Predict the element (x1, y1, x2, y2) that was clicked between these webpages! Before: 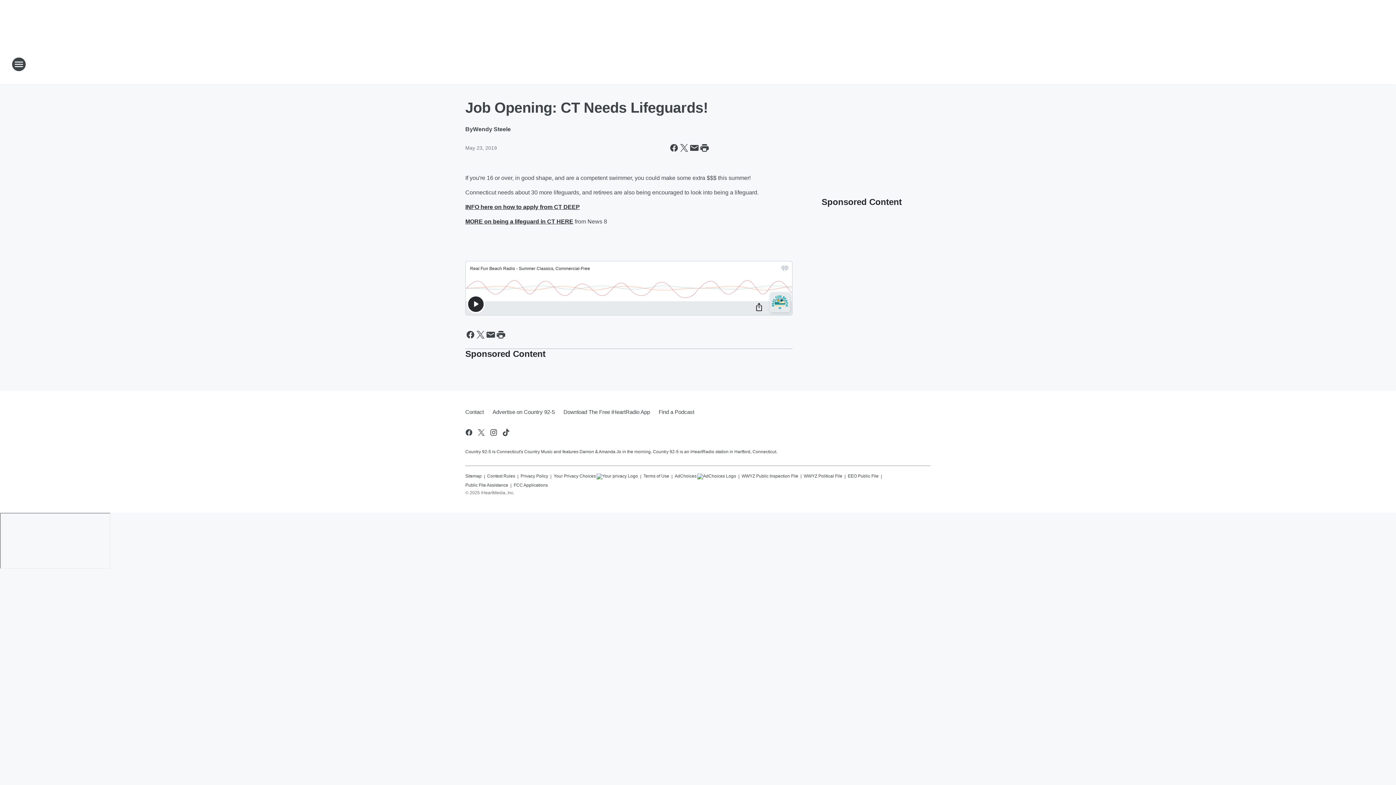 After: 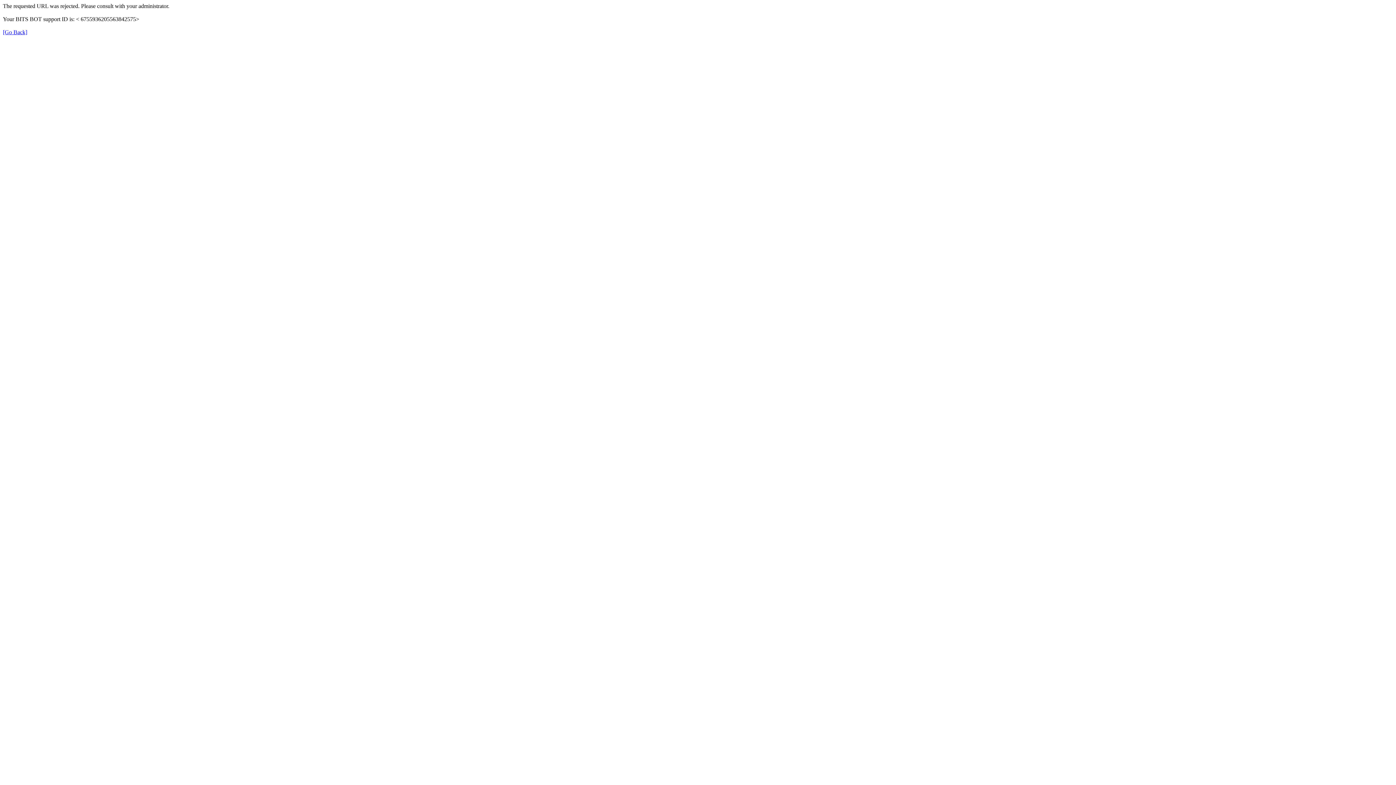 Action: label: INFO here on how to apply from CT DEEP bbox: (465, 204, 580, 210)